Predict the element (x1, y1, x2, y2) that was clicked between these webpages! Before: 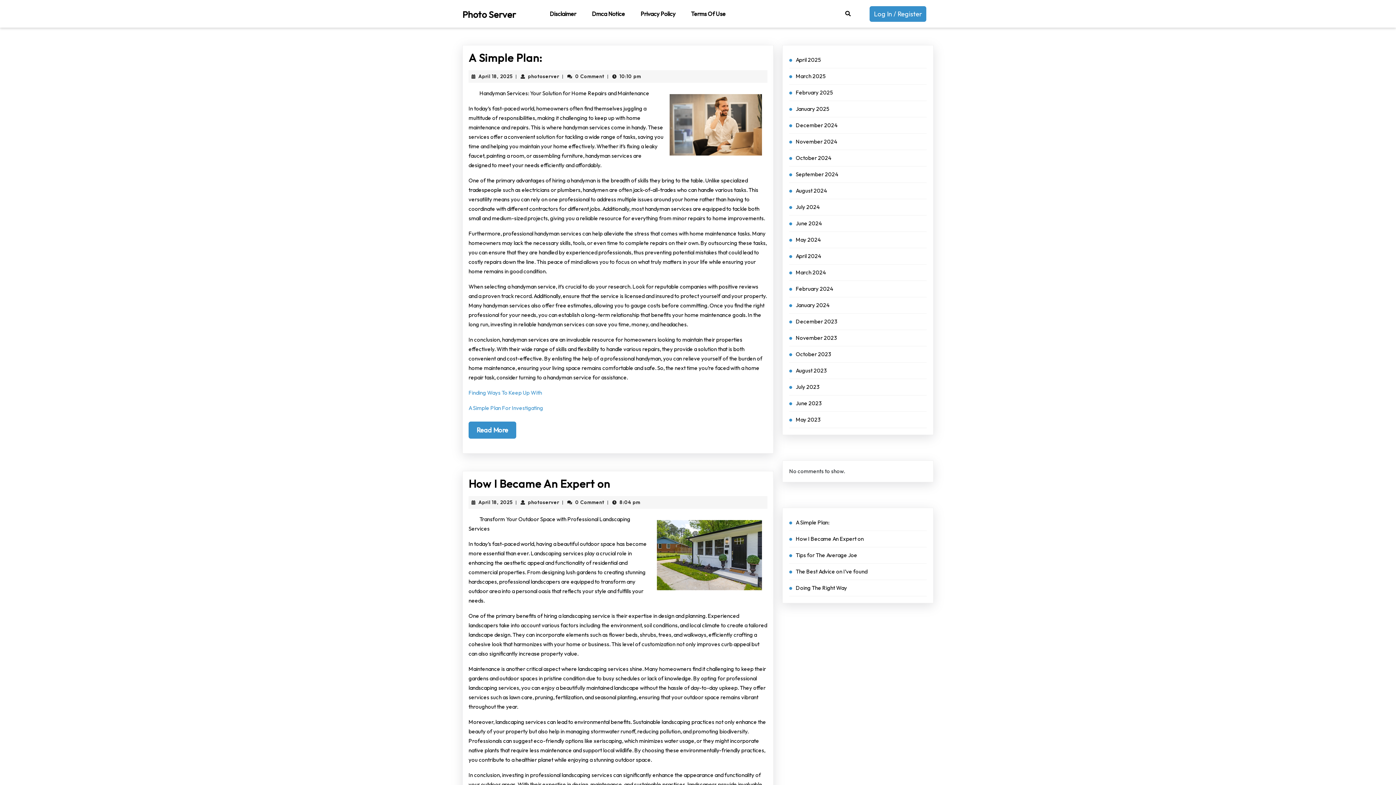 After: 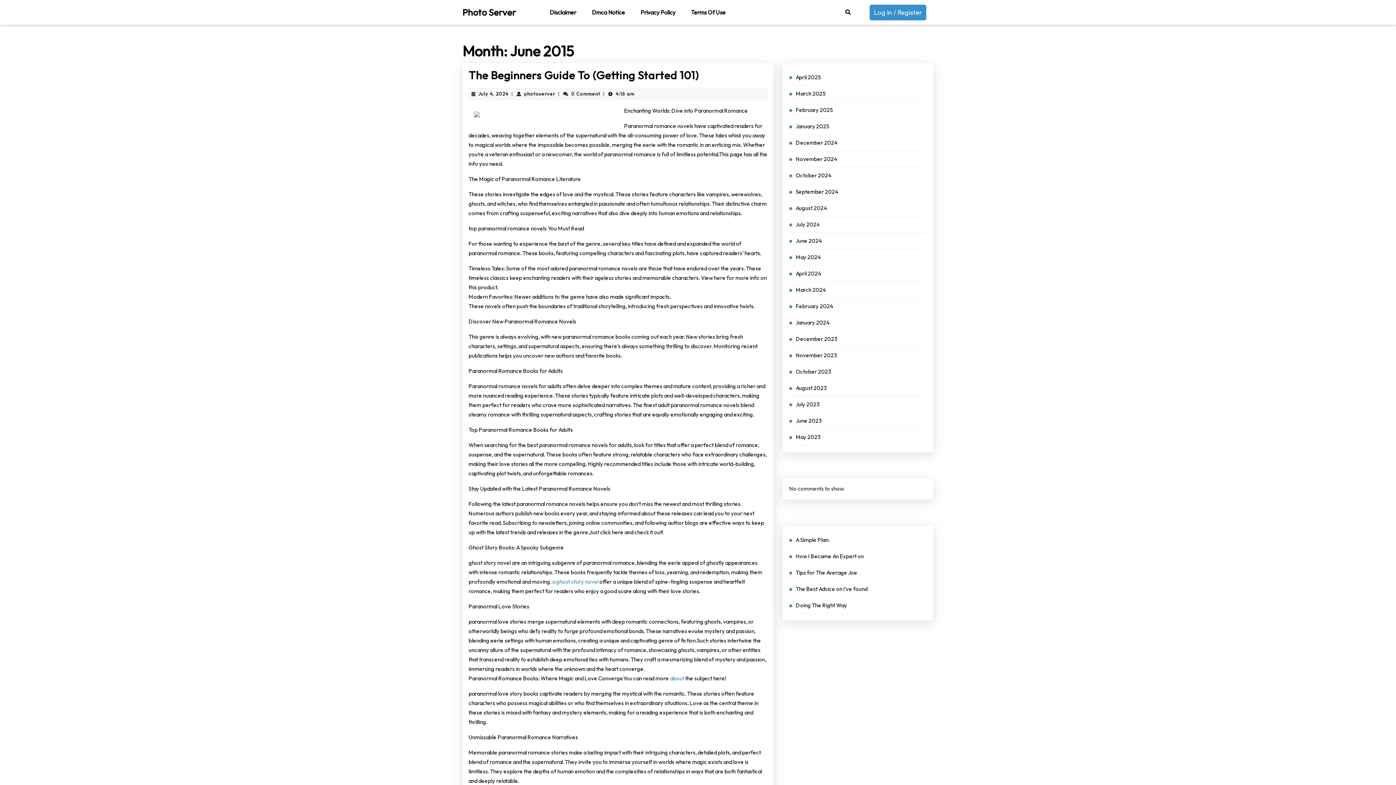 Action: bbox: (796, 203, 820, 210) label: July 2024